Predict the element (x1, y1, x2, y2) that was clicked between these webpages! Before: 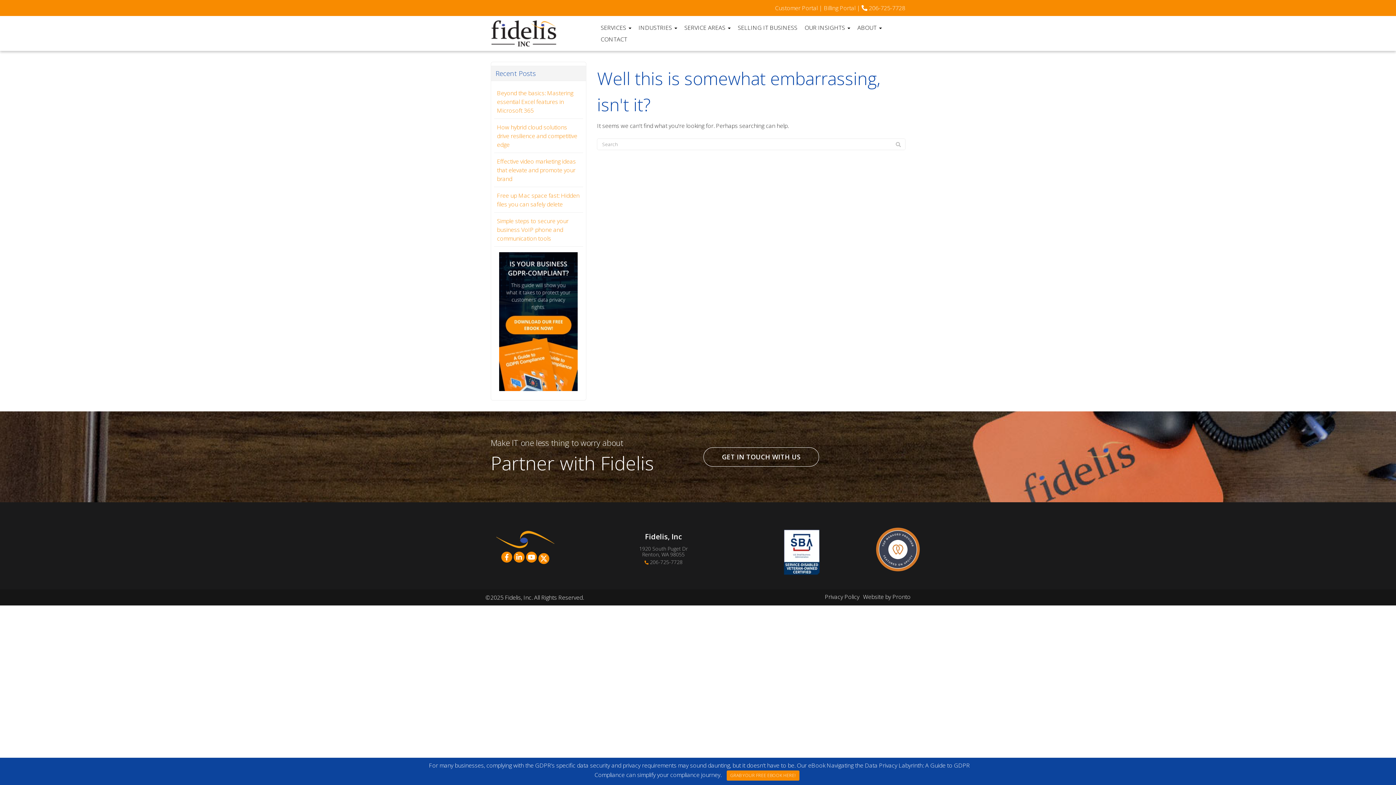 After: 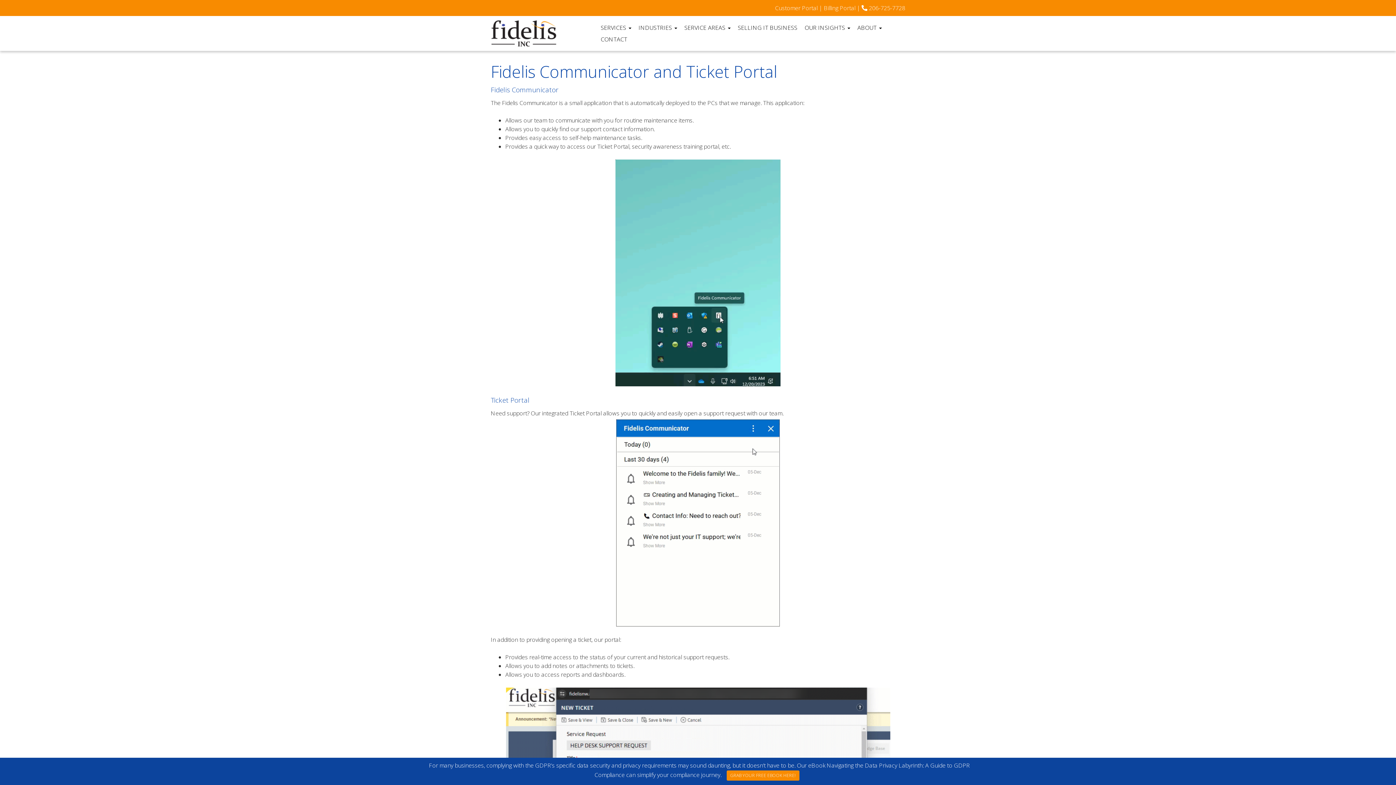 Action: label: Customer Portal bbox: (775, 4, 817, 12)